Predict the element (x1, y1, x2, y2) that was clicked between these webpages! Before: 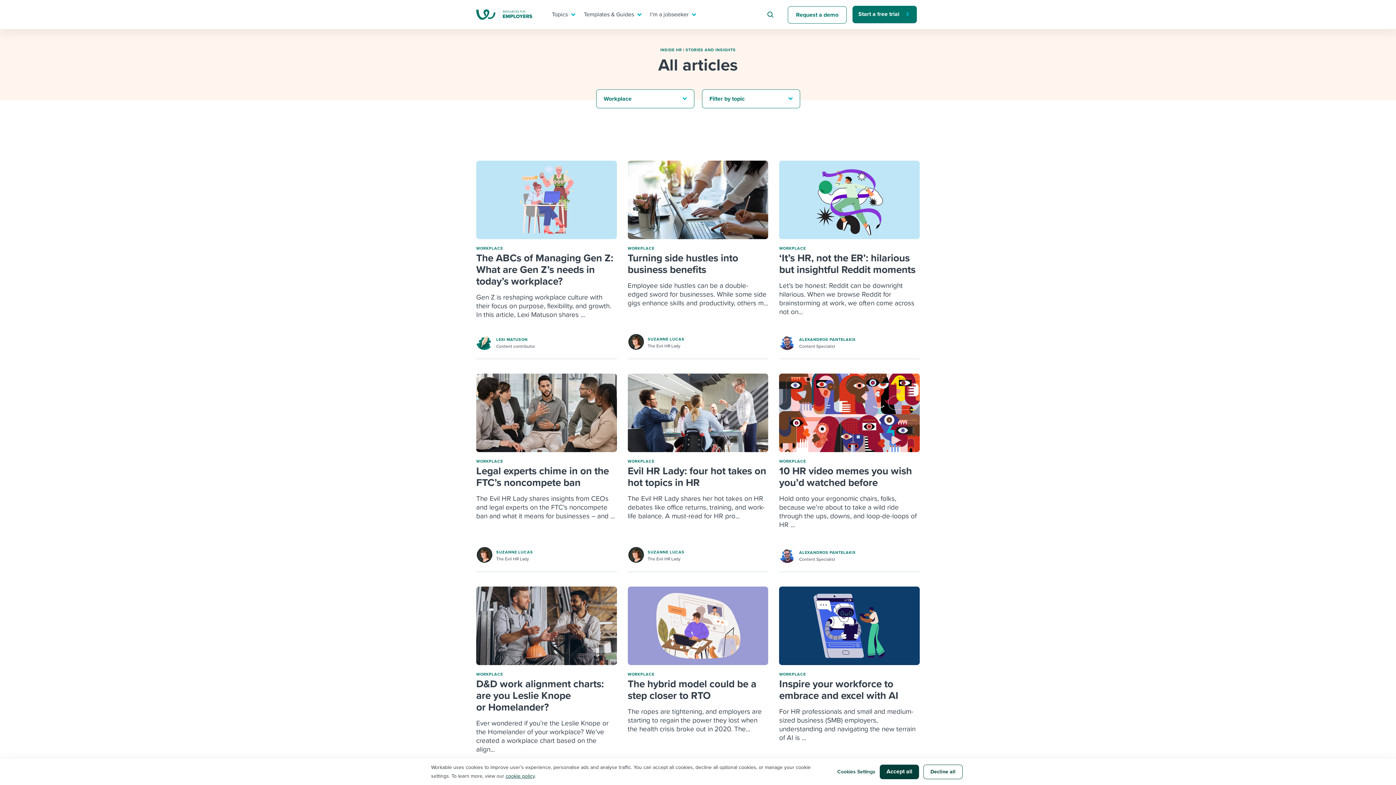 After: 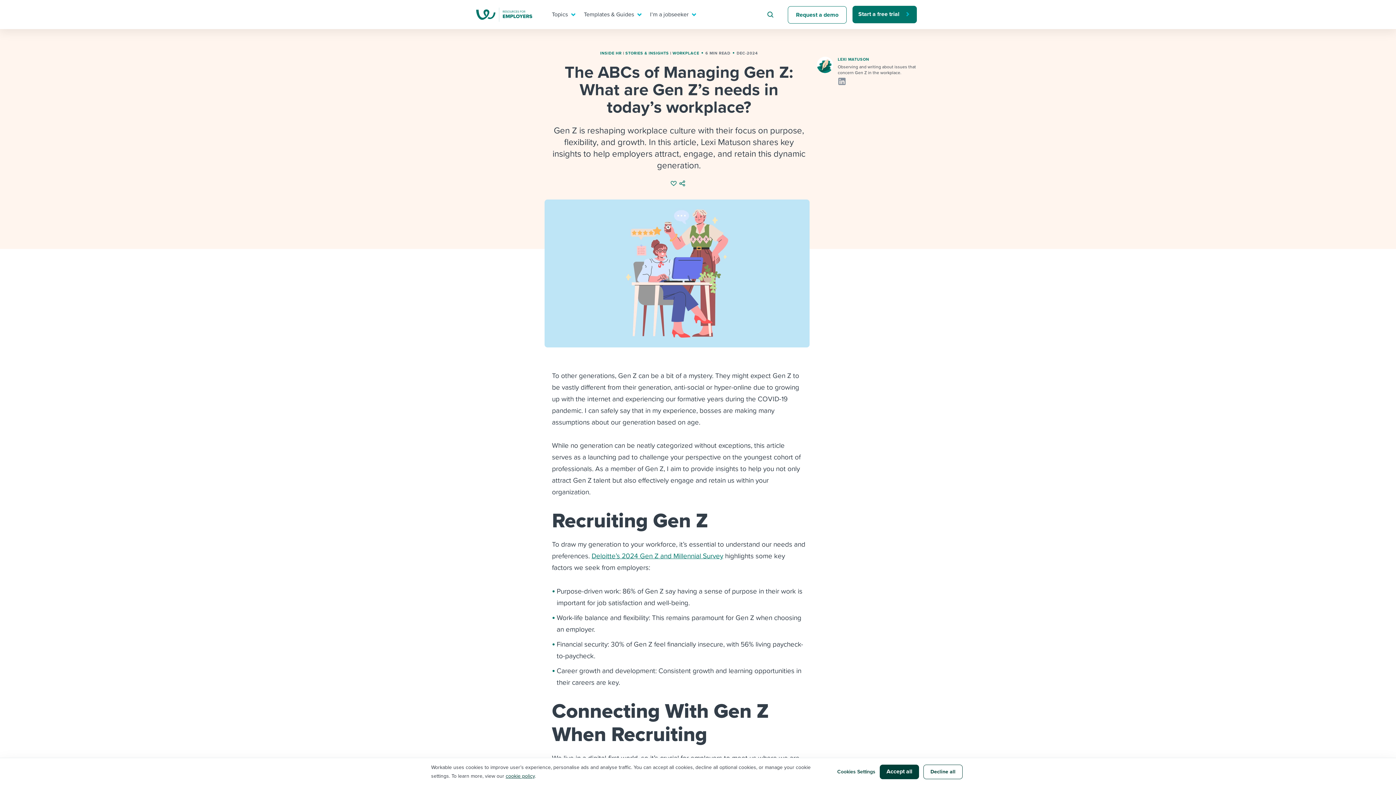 Action: bbox: (476, 160, 616, 239)